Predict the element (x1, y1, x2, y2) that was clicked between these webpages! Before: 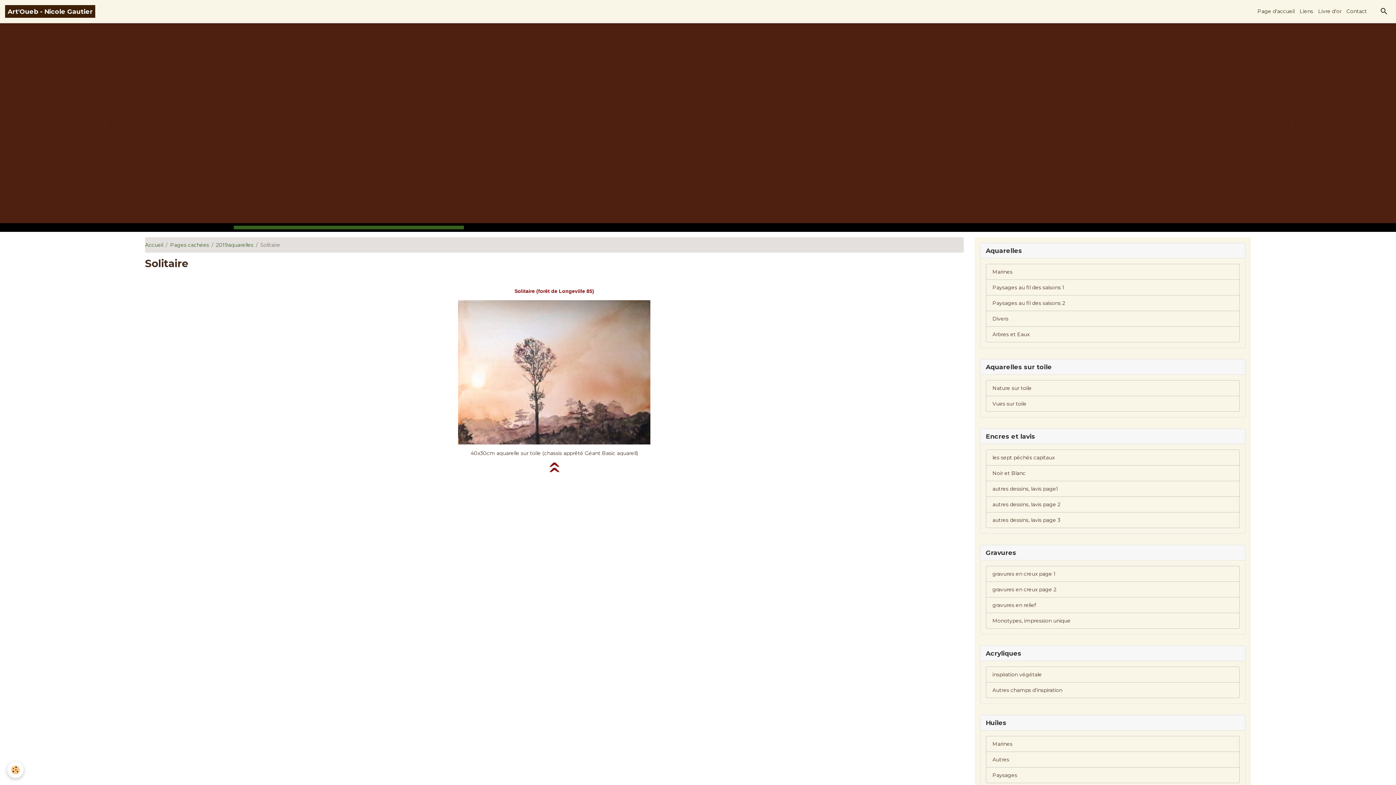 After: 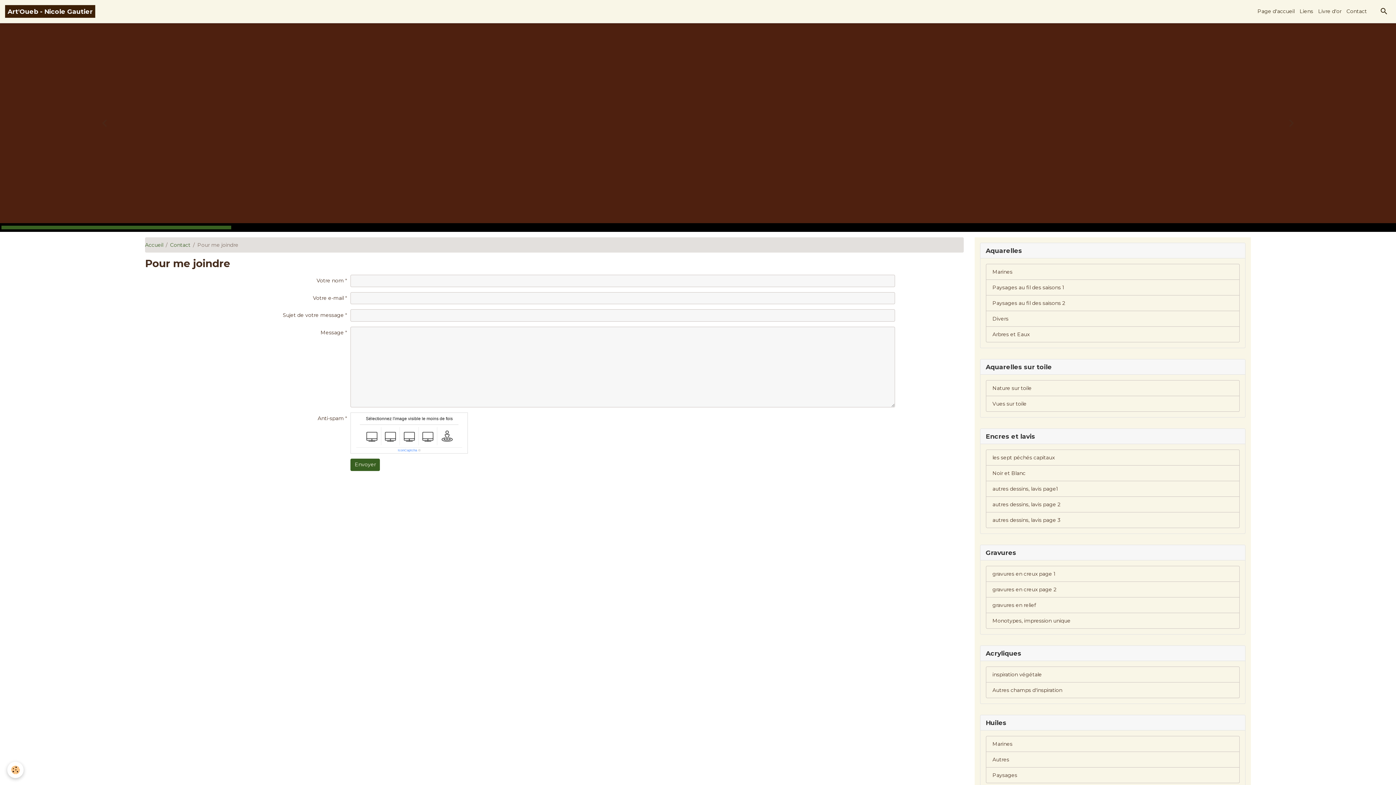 Action: bbox: (1344, 5, 1369, 17) label: Contact